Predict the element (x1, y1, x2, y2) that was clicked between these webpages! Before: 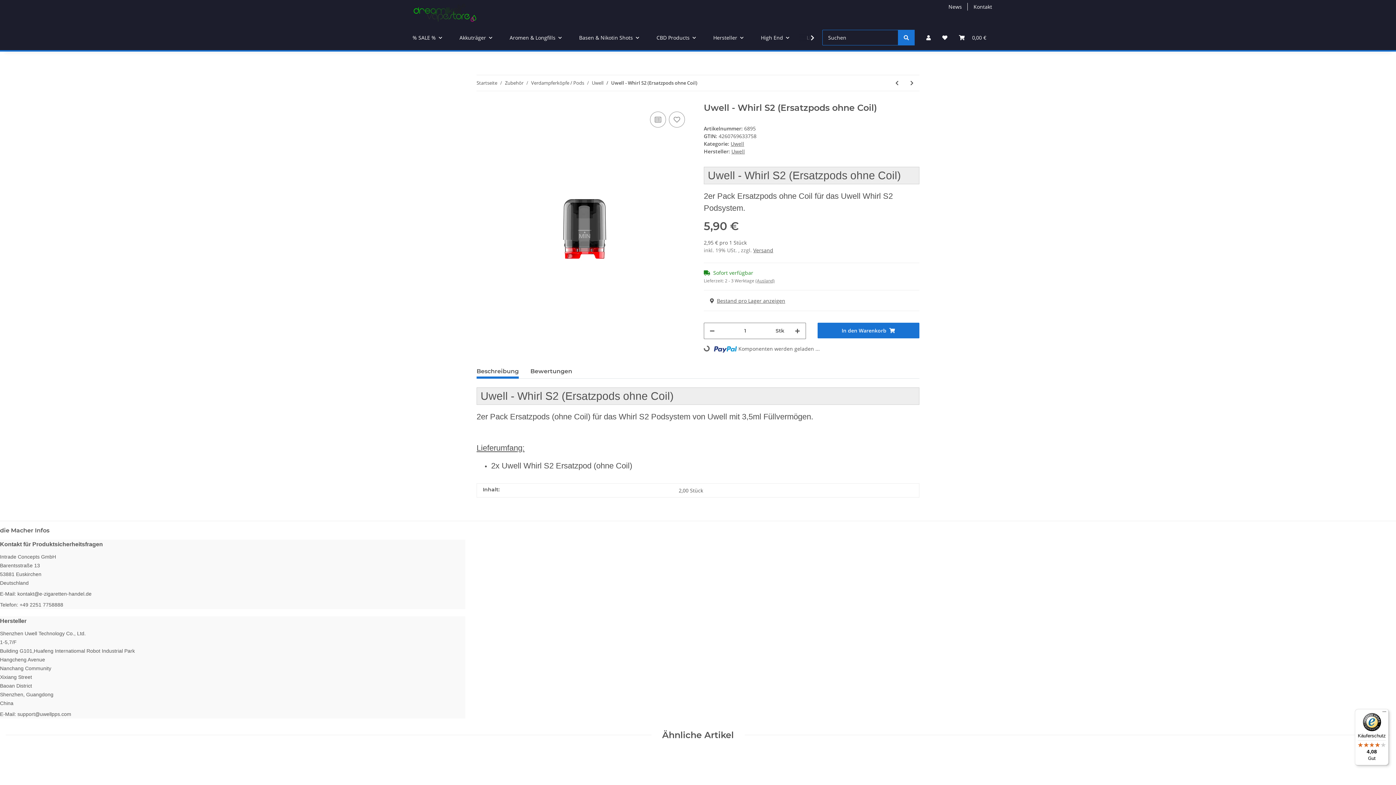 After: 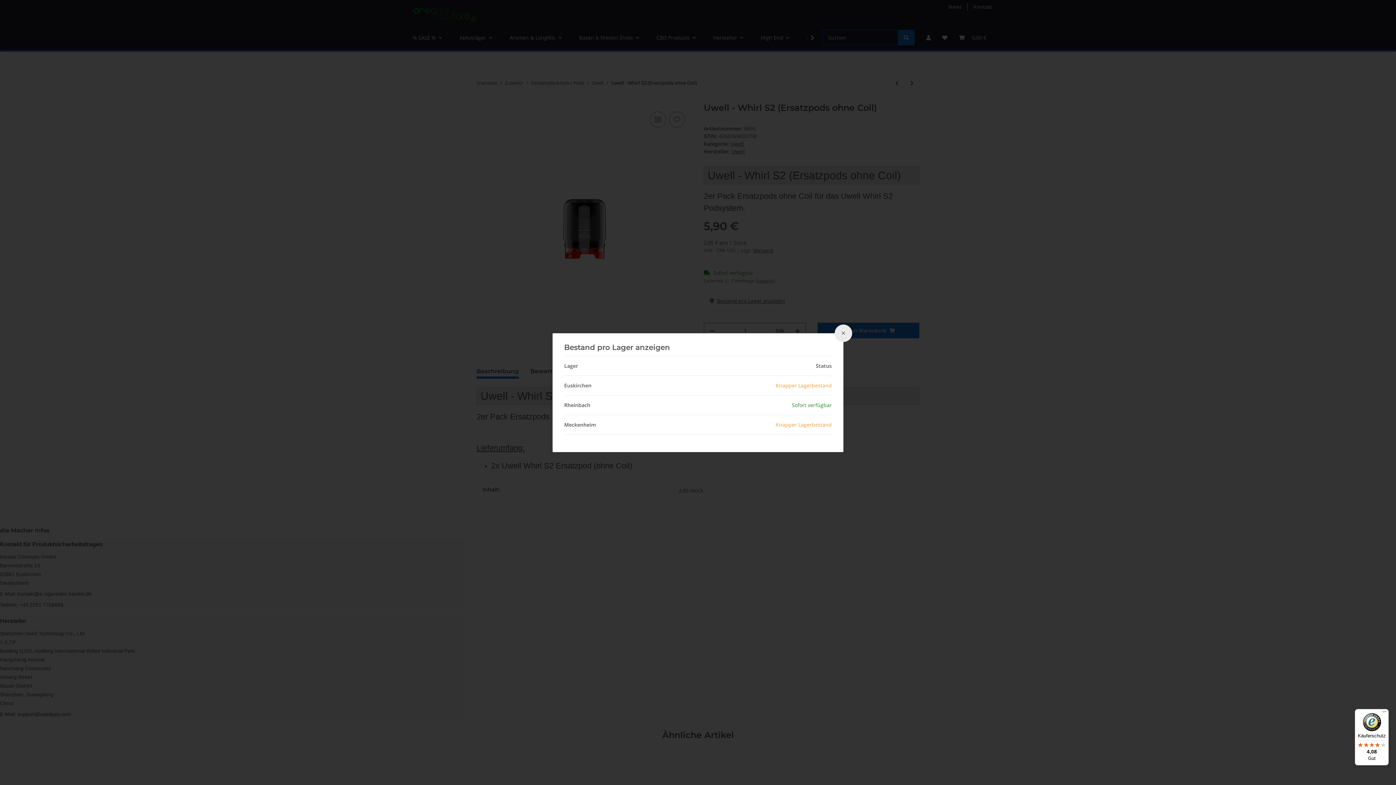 Action: bbox: (709, 296, 785, 305) label: Bestand pro Lager anzeigen